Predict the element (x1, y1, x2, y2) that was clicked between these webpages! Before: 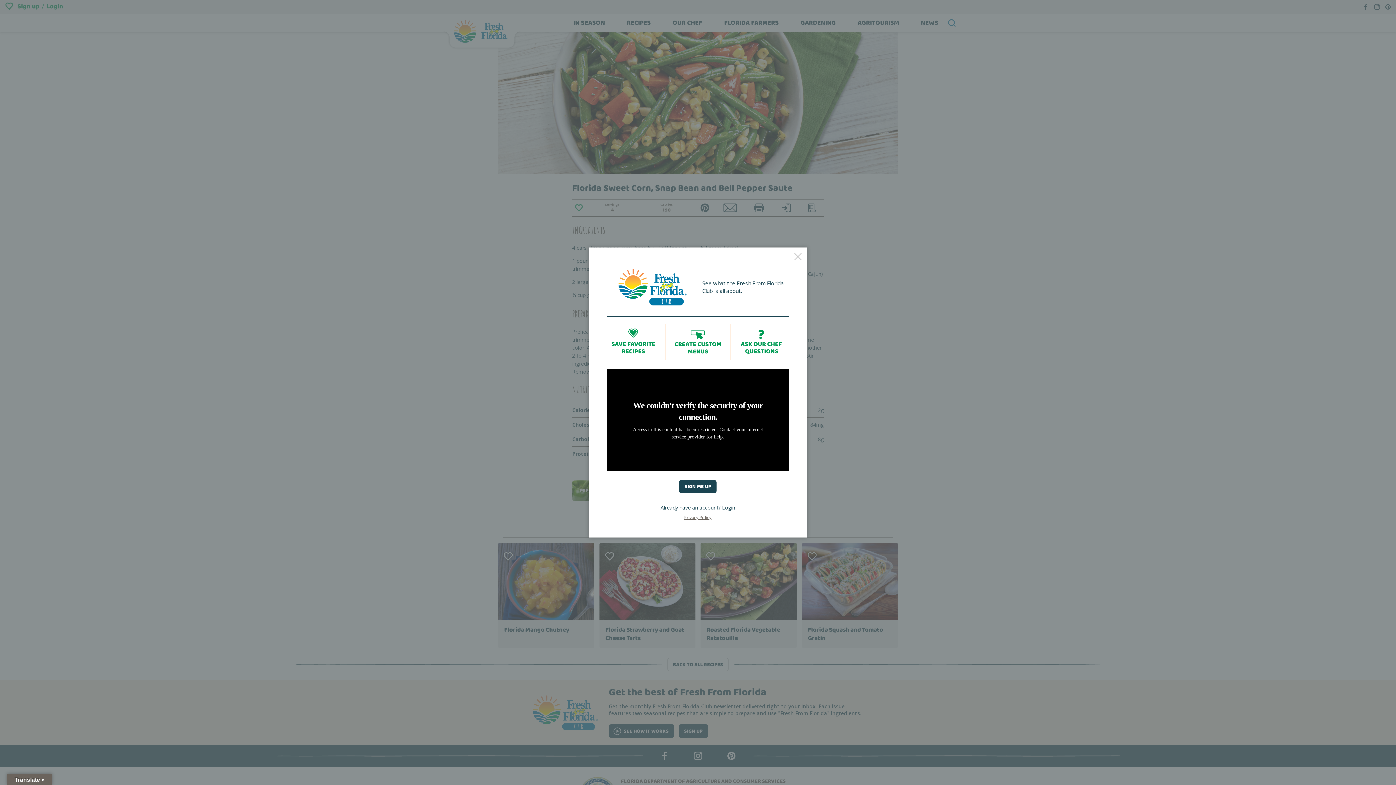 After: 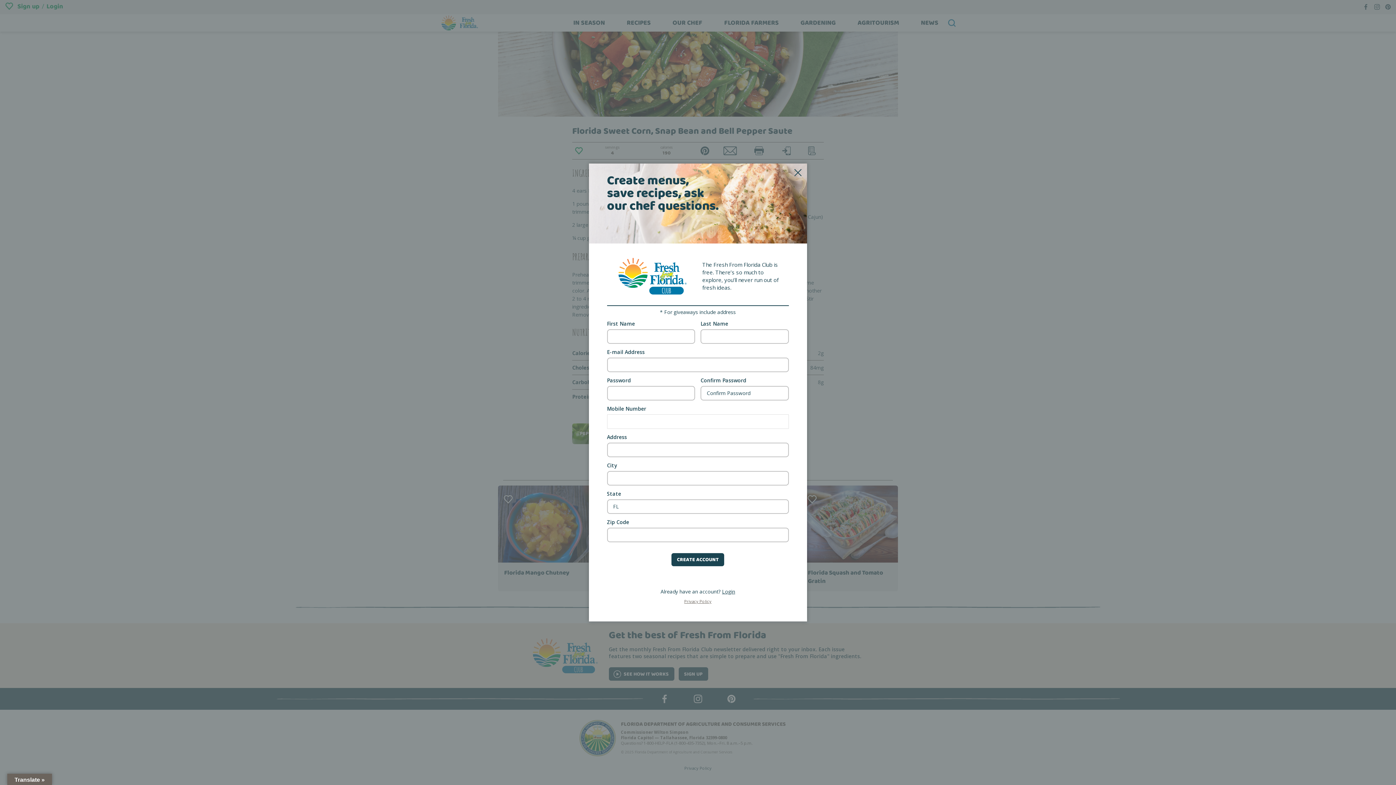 Action: bbox: (607, 319, 788, 363)